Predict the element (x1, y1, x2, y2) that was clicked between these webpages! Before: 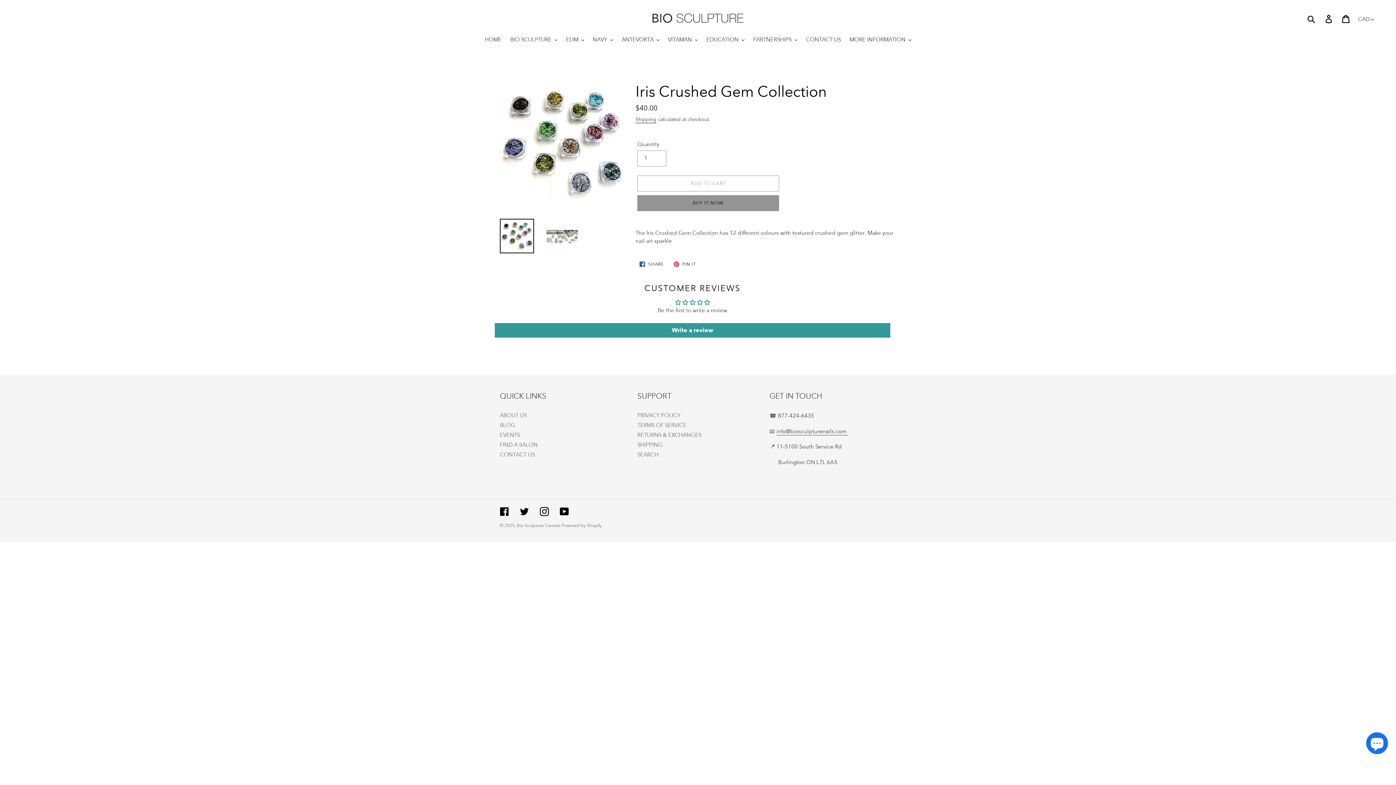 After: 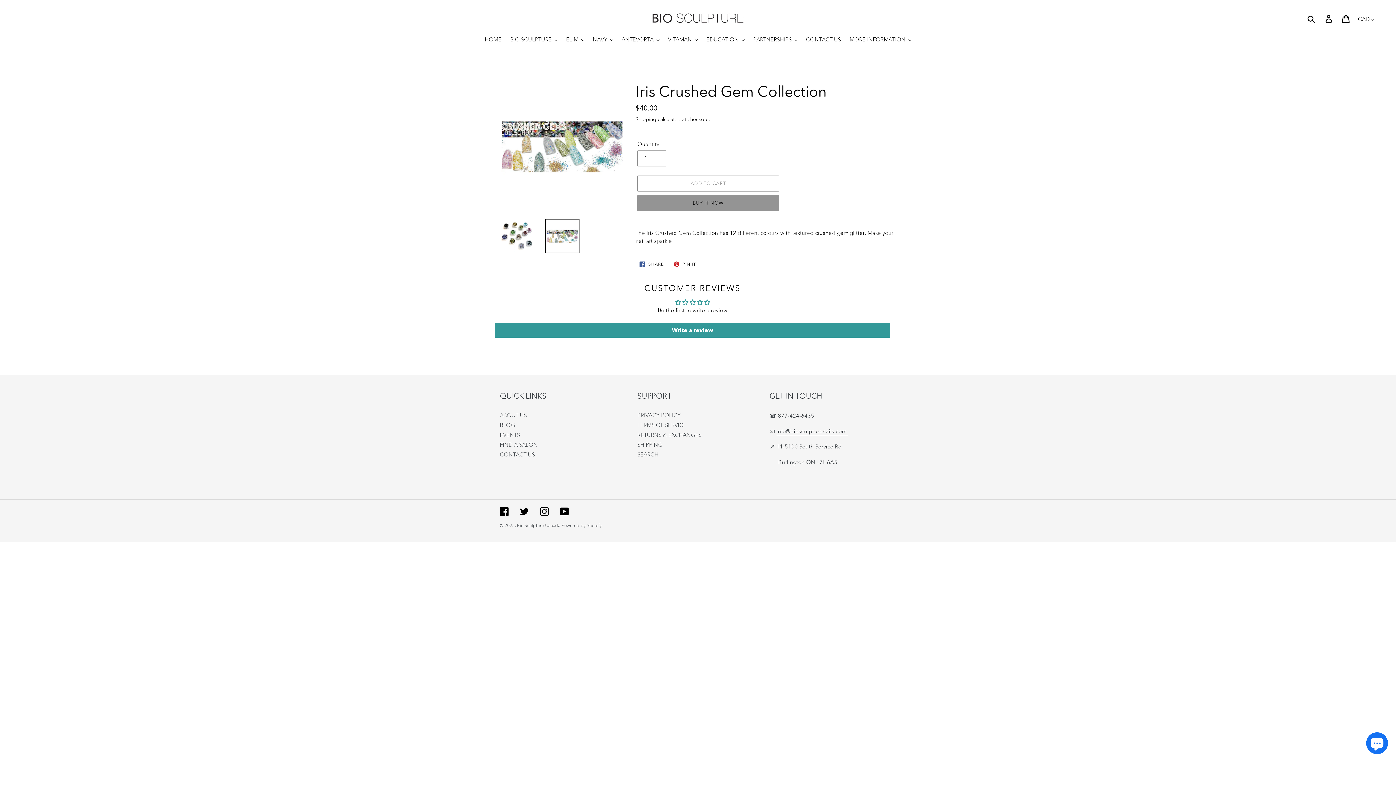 Action: bbox: (545, 219, 579, 253)